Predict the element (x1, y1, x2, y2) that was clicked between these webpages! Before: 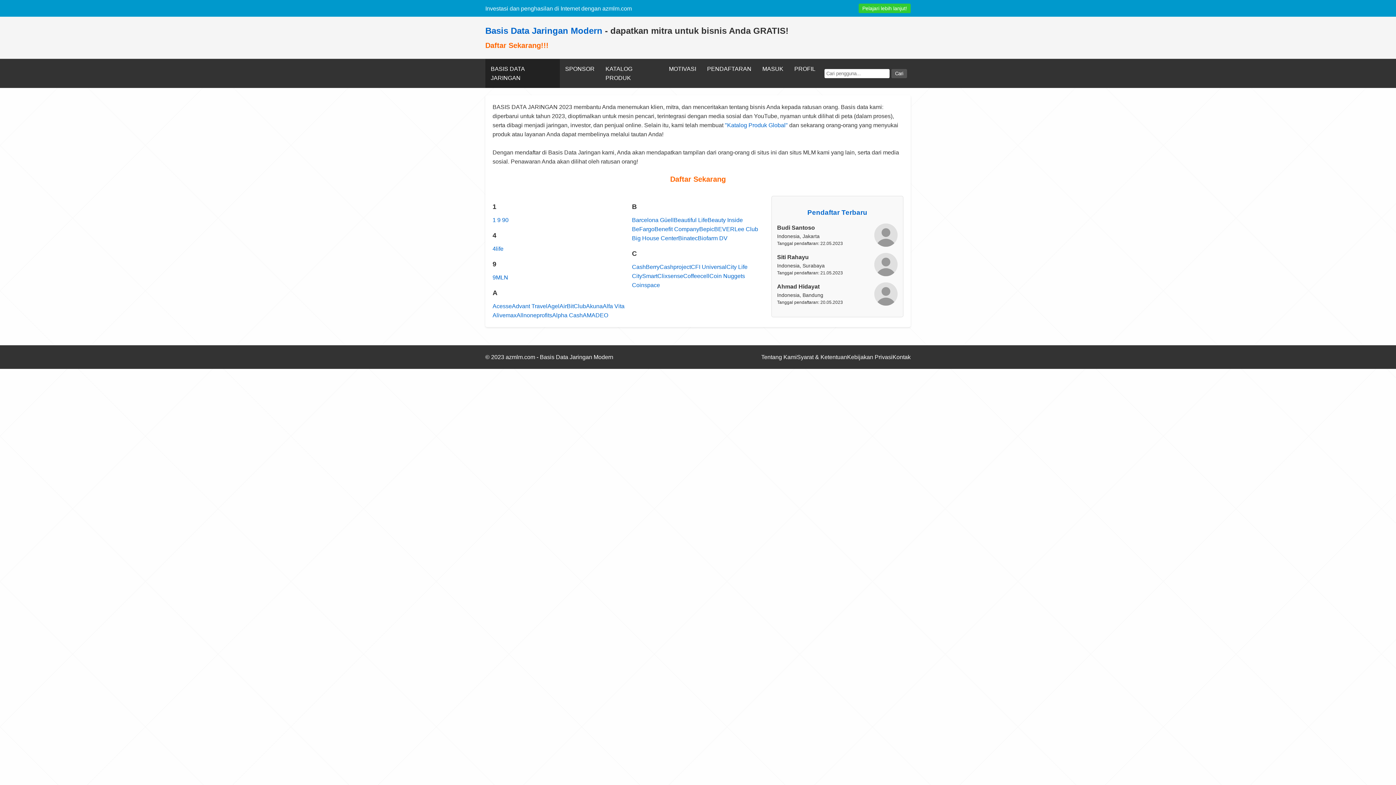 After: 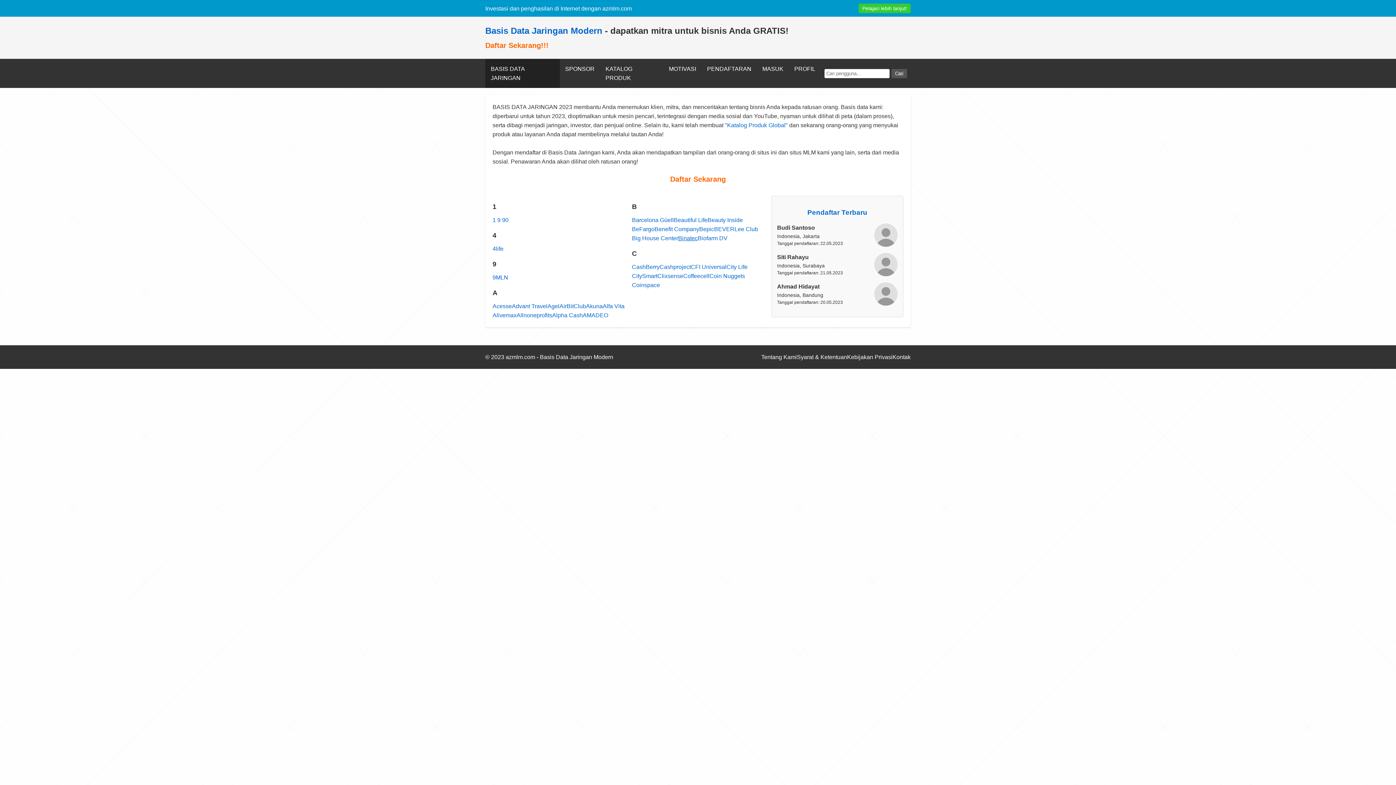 Action: label: Binatec bbox: (678, 233, 697, 242)